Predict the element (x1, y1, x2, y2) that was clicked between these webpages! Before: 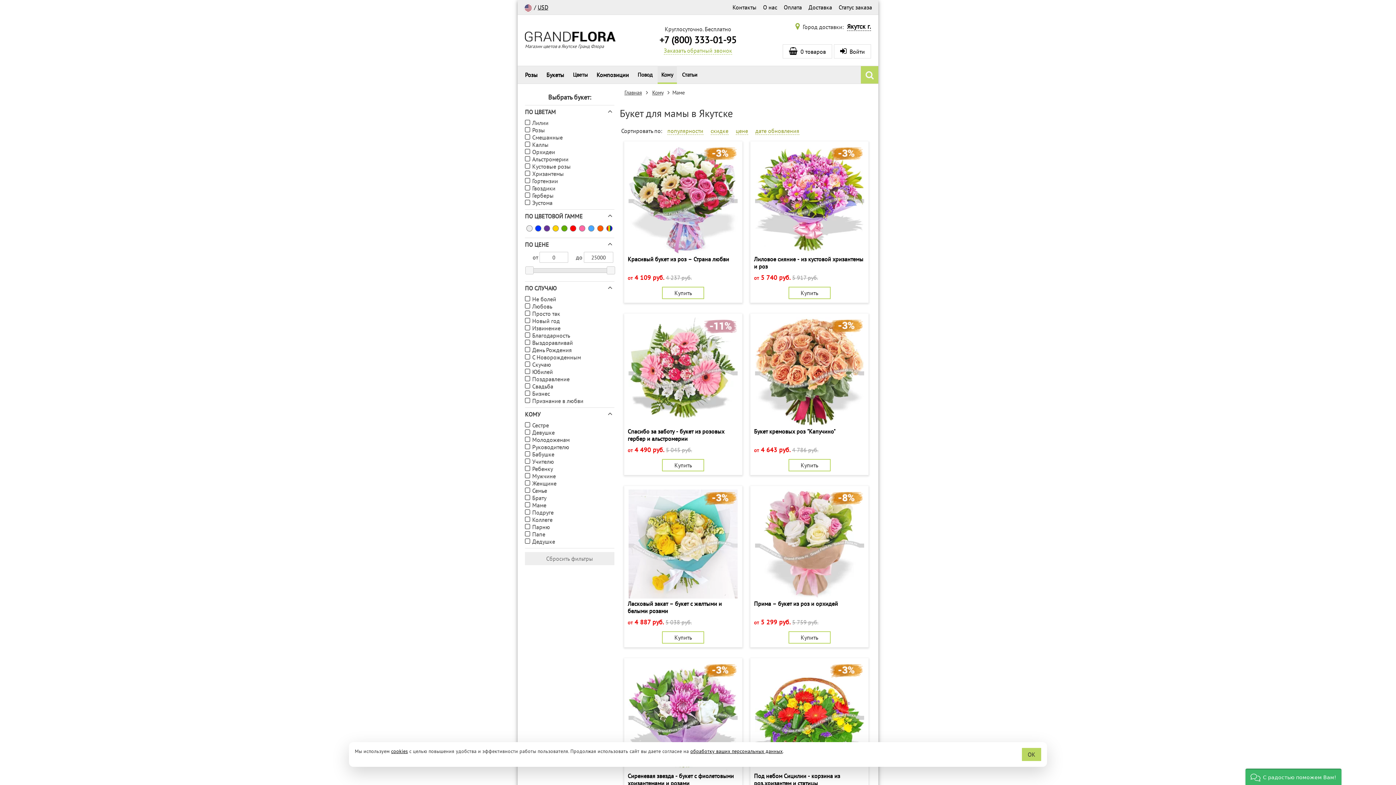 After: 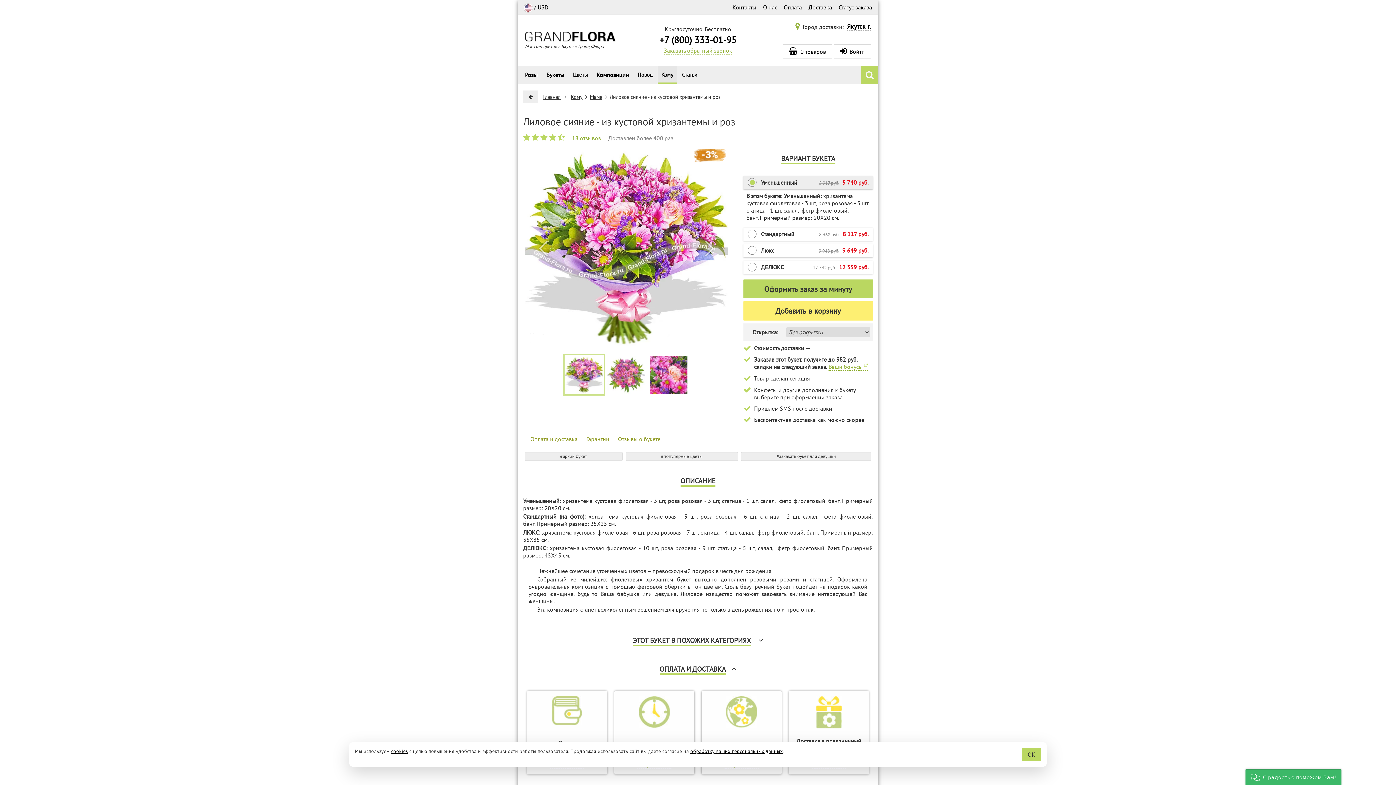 Action: label: Лиловое сияние - из кустовой хризантемы и роз bbox: (754, 255, 865, 270)